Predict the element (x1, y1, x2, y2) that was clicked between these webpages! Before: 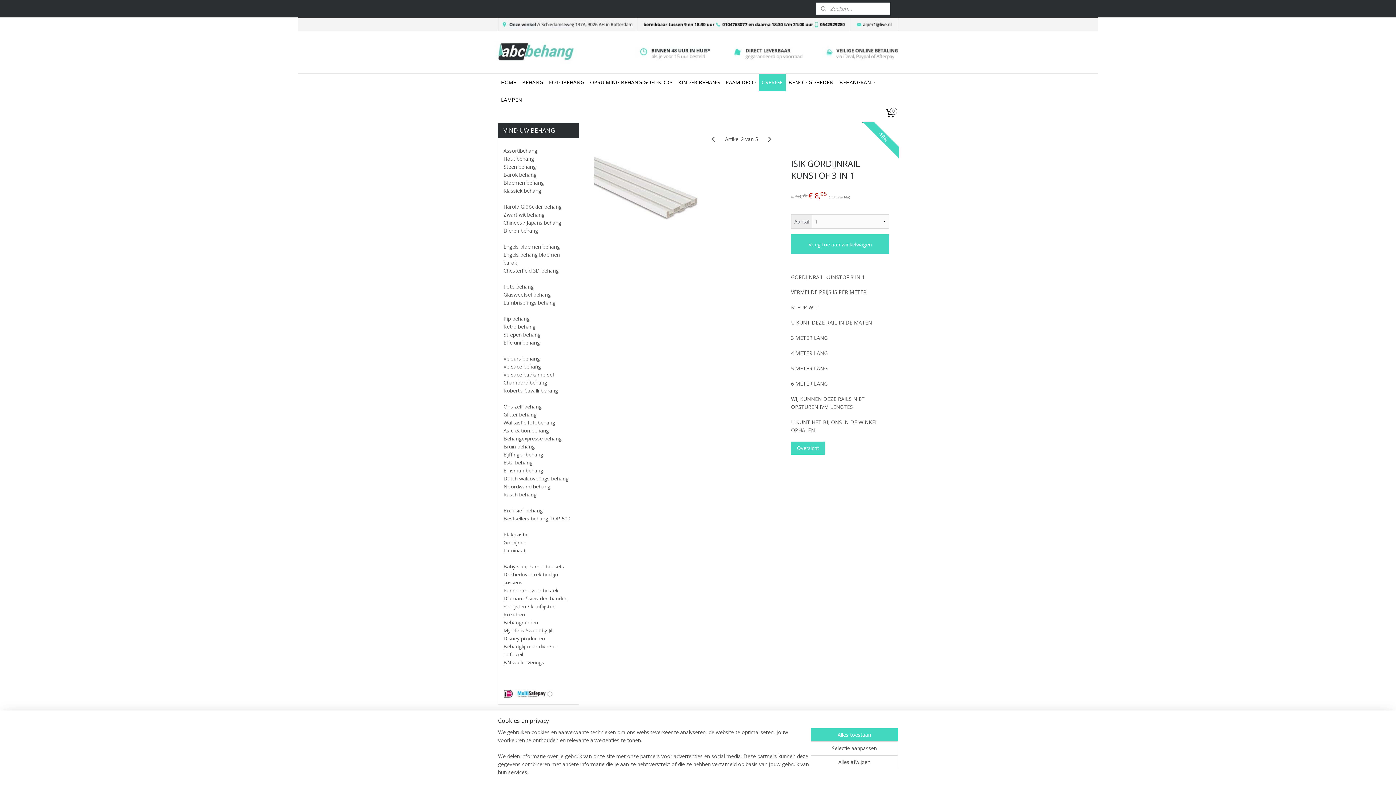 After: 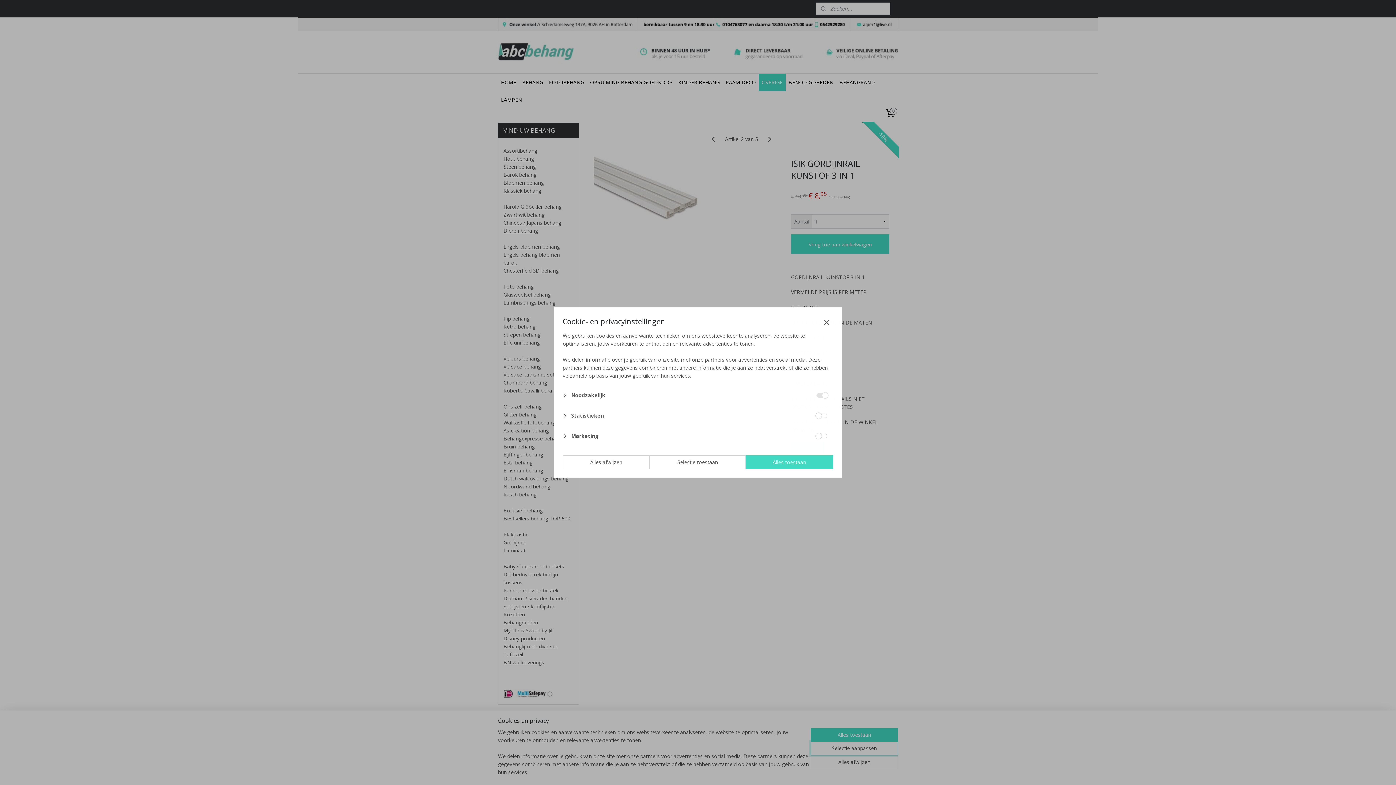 Action: bbox: (810, 741, 898, 755) label: Selectie aanpassen